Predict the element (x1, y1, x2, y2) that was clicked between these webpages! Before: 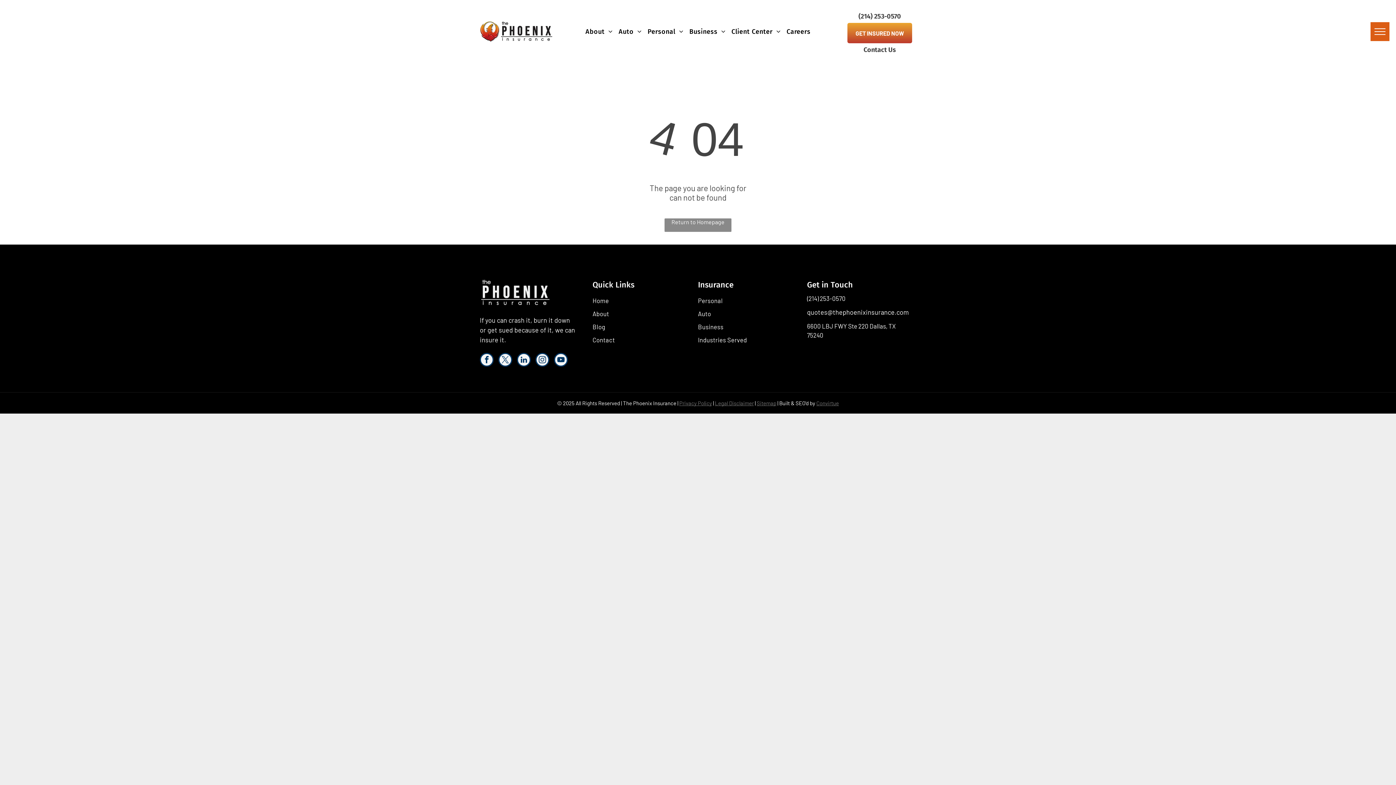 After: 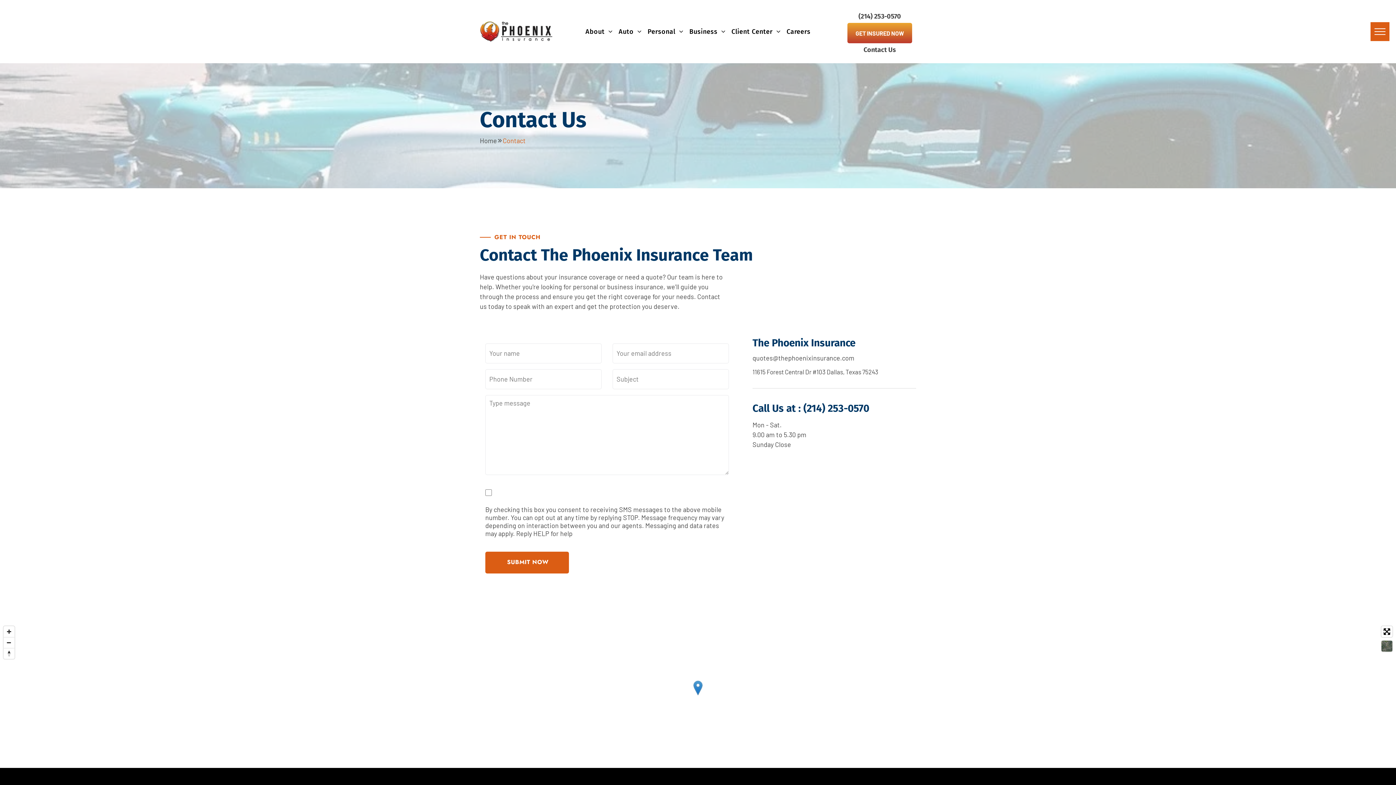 Action: bbox: (592, 333, 694, 346) label: Contact